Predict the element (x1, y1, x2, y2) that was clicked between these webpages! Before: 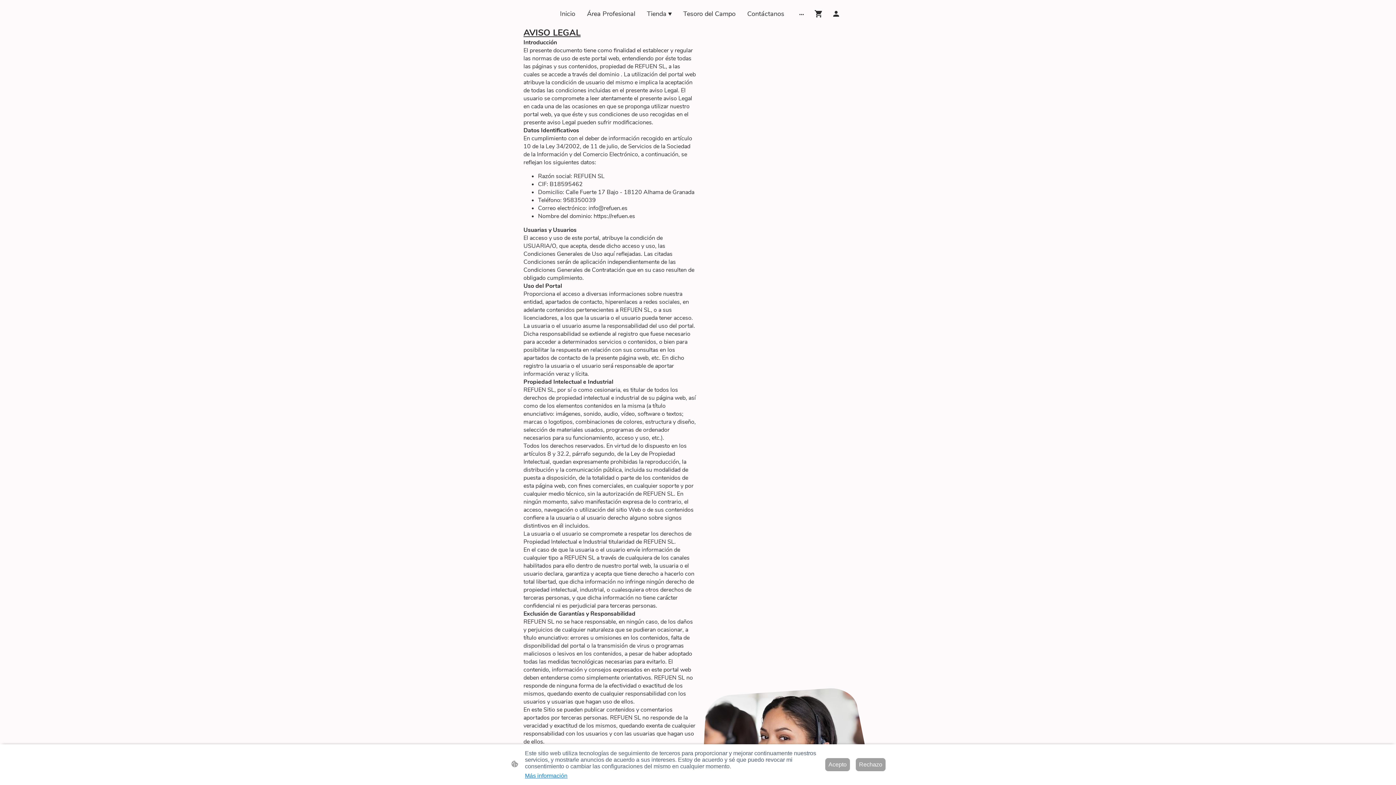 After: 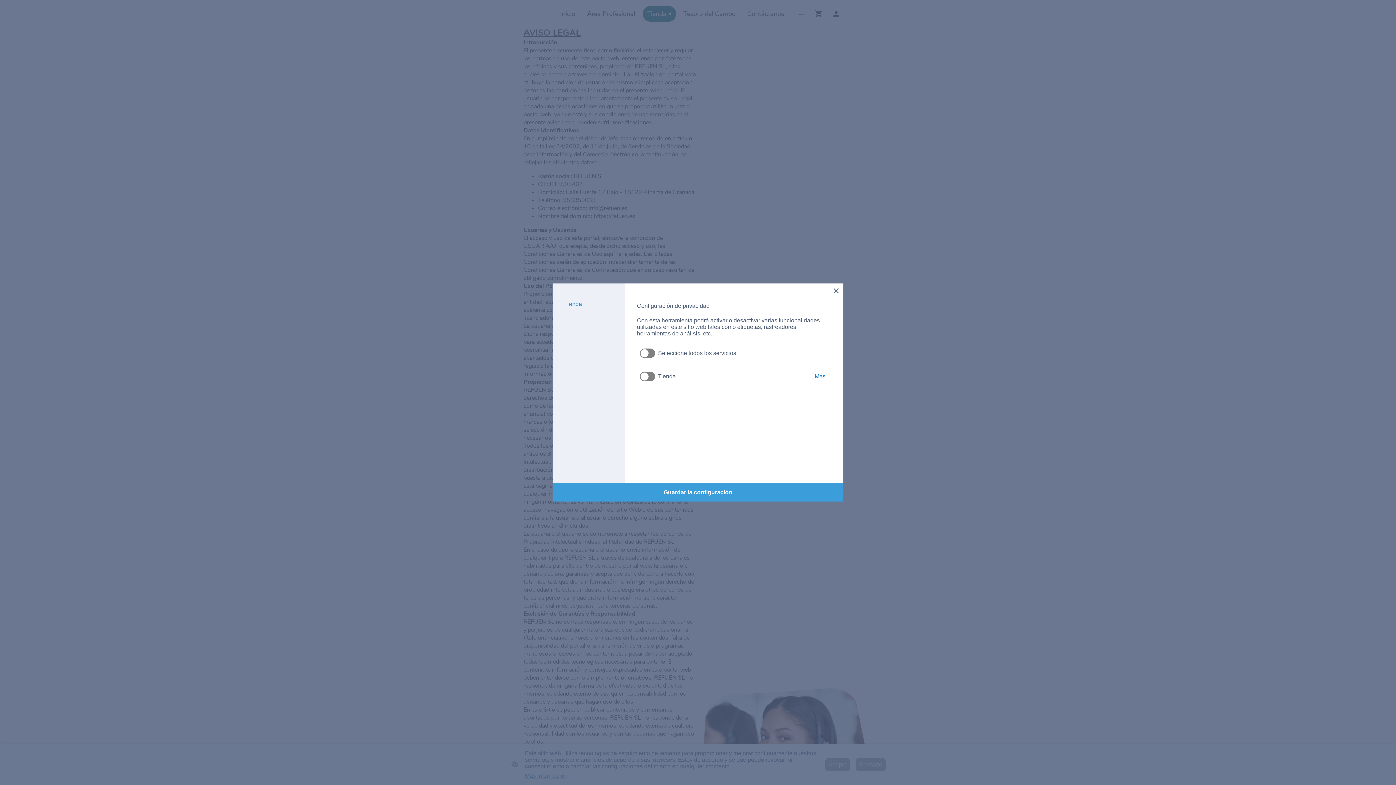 Action: label: Más información bbox: (525, 773, 567, 779)